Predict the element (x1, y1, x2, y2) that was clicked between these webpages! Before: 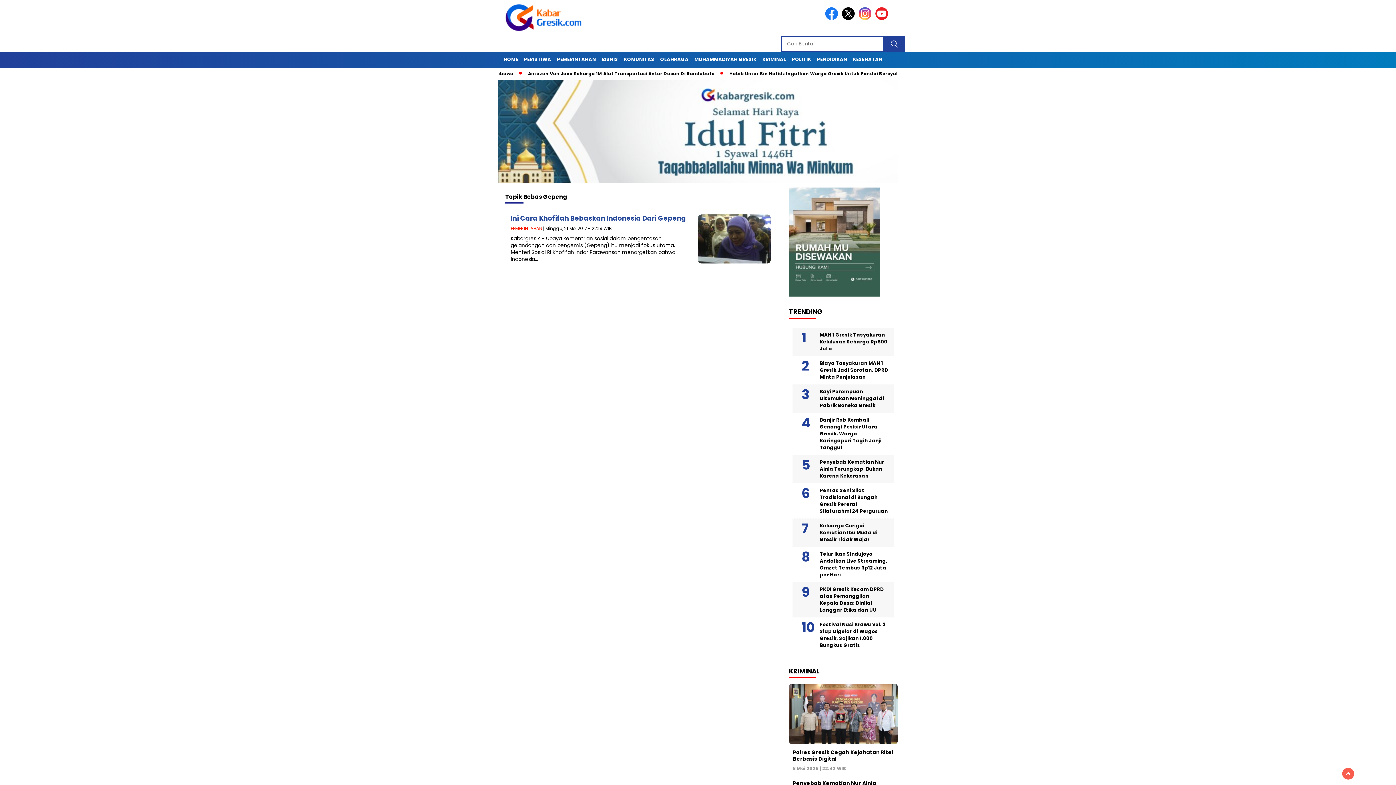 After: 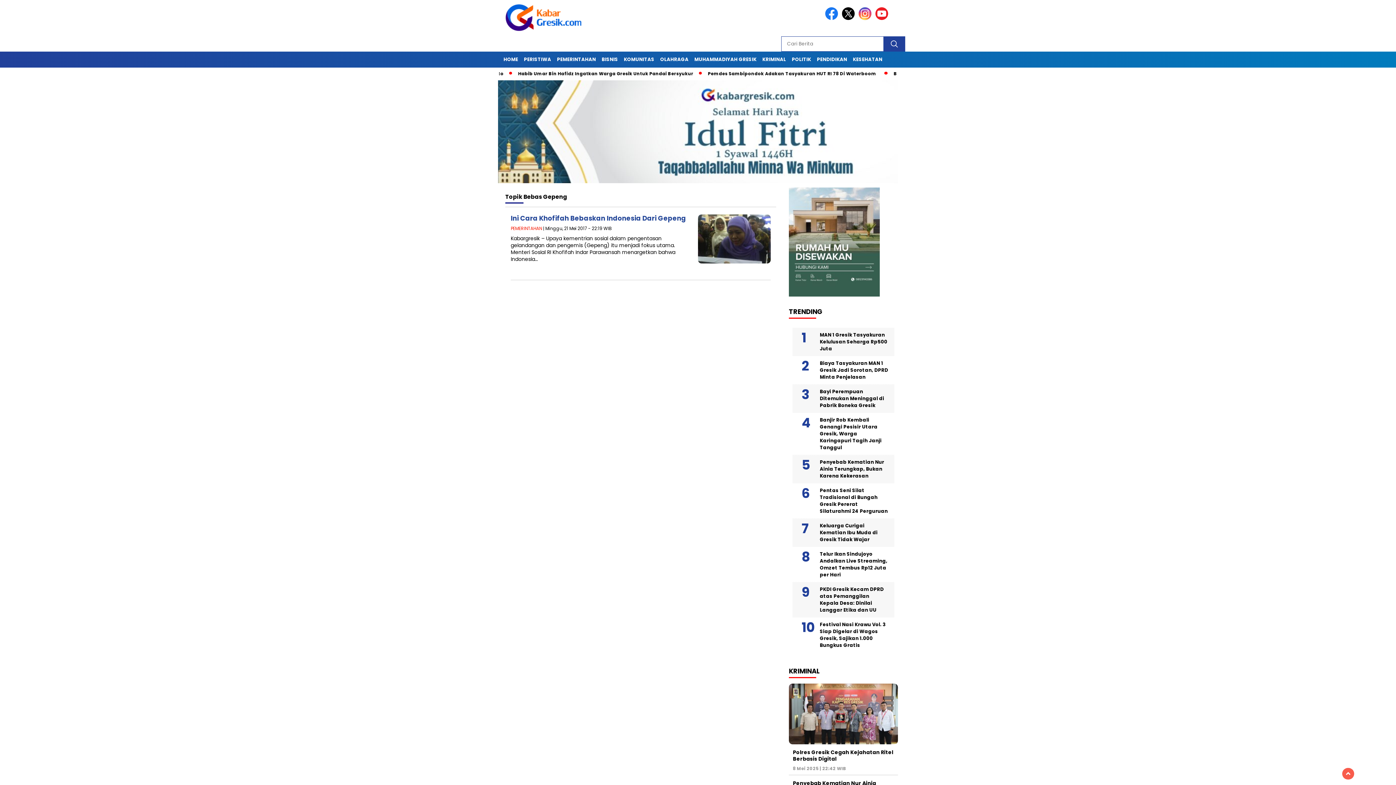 Action: bbox: (825, 15, 840, 21)